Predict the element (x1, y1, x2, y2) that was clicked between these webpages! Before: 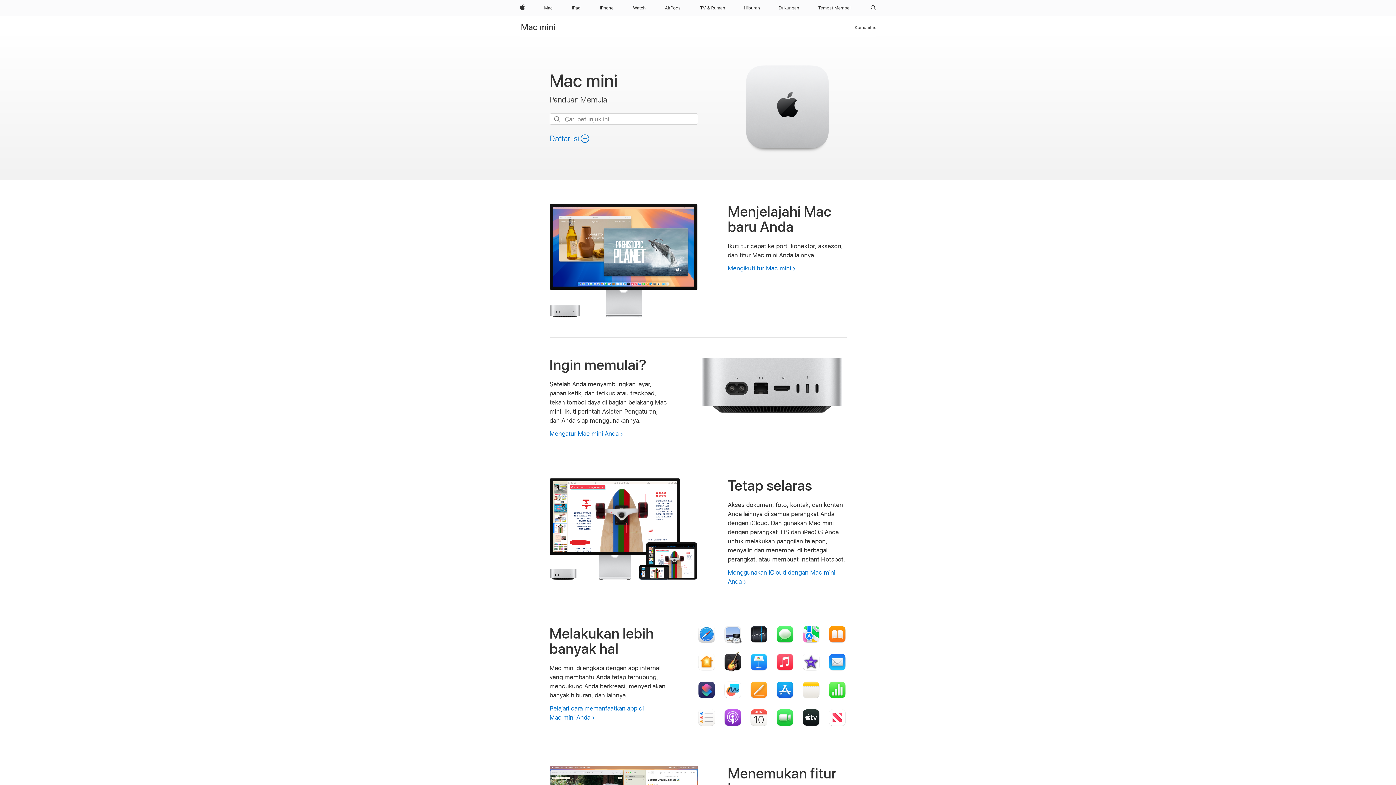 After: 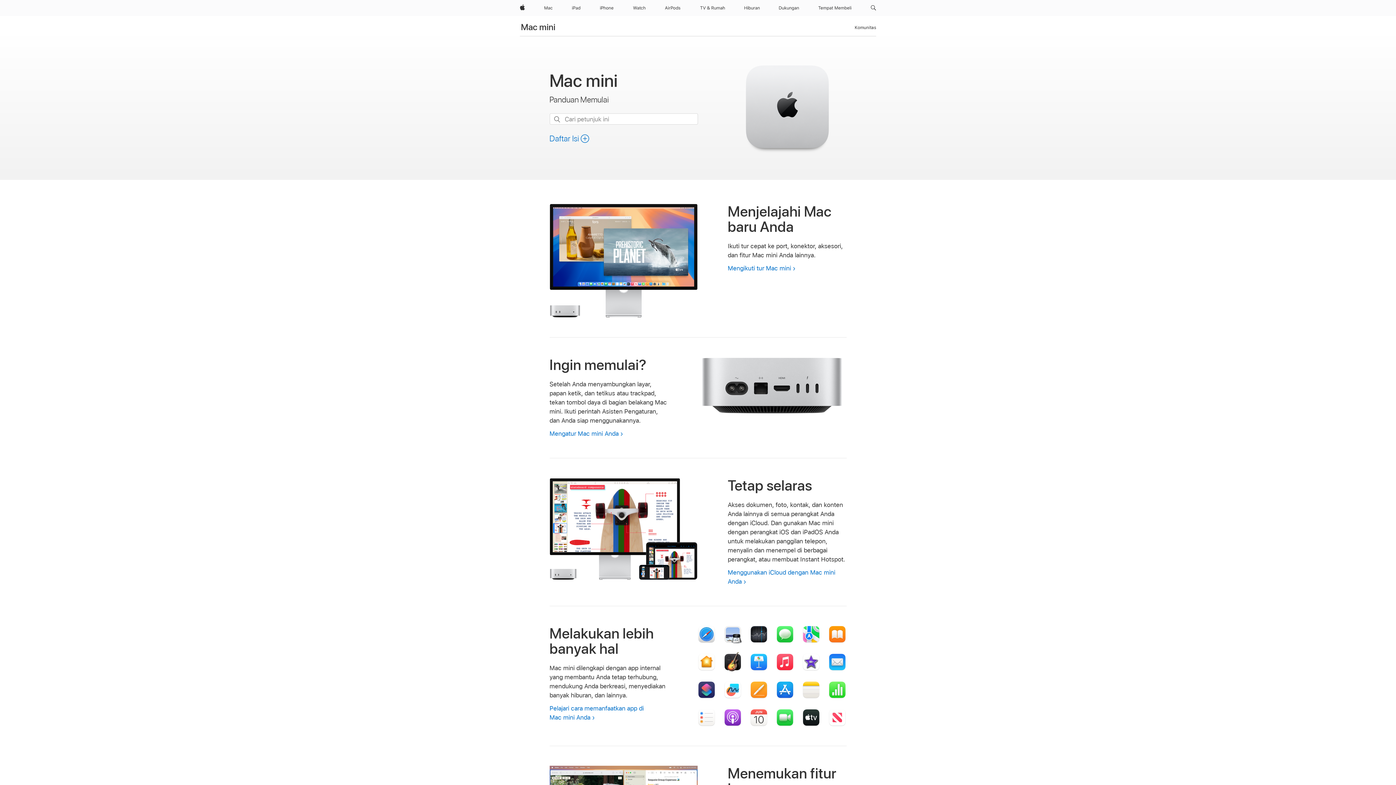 Action: label: Mac mini bbox: (521, 21, 555, 32)